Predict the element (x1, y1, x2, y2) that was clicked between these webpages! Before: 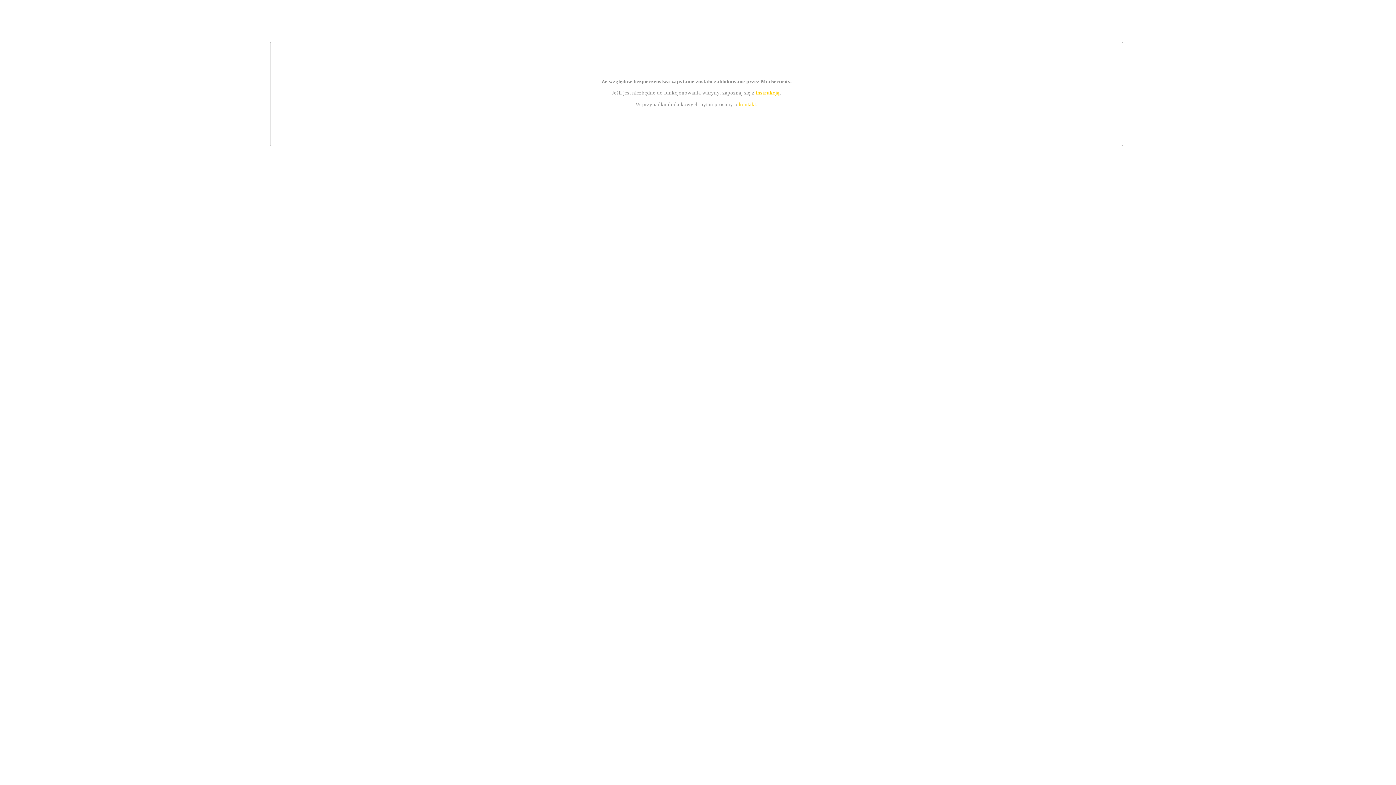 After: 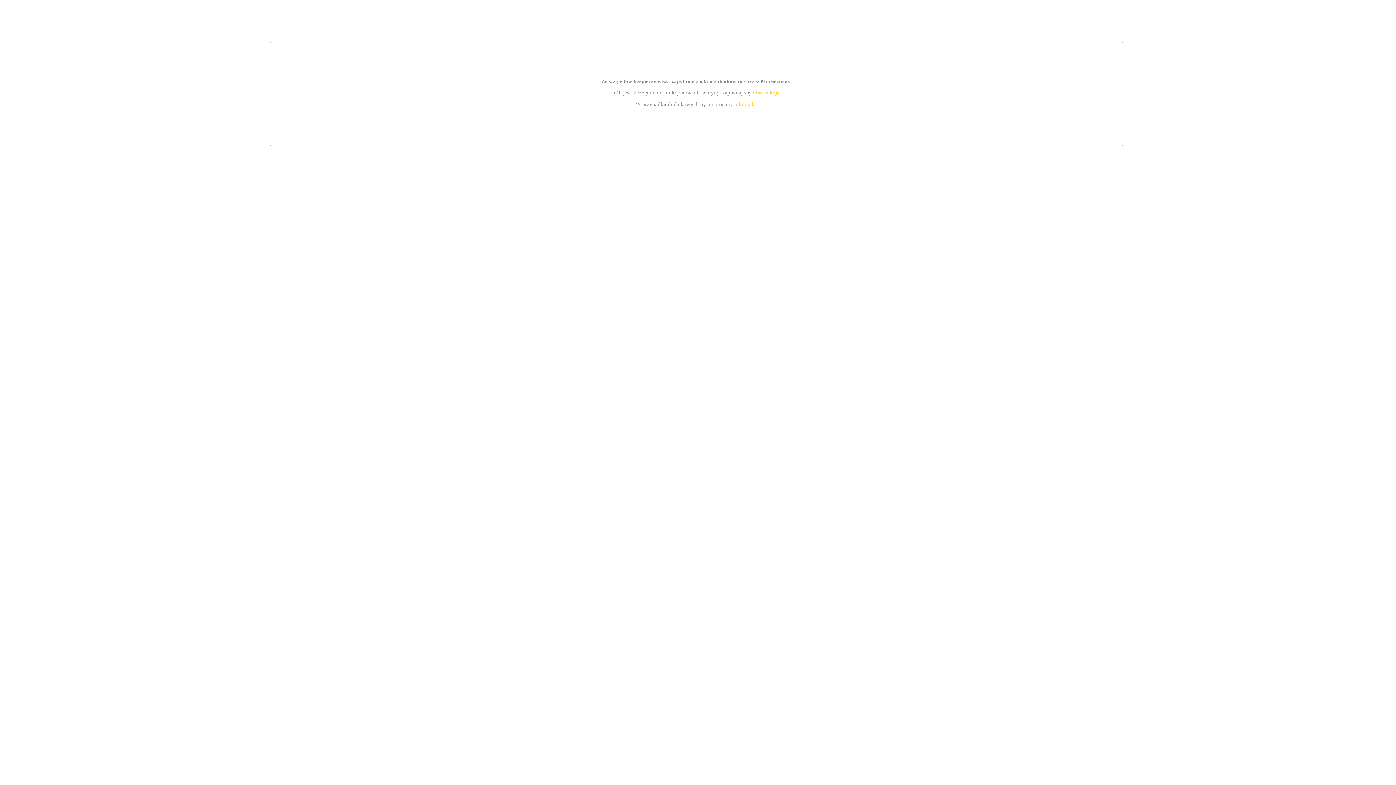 Action: bbox: (739, 101, 756, 107) label: kontakt